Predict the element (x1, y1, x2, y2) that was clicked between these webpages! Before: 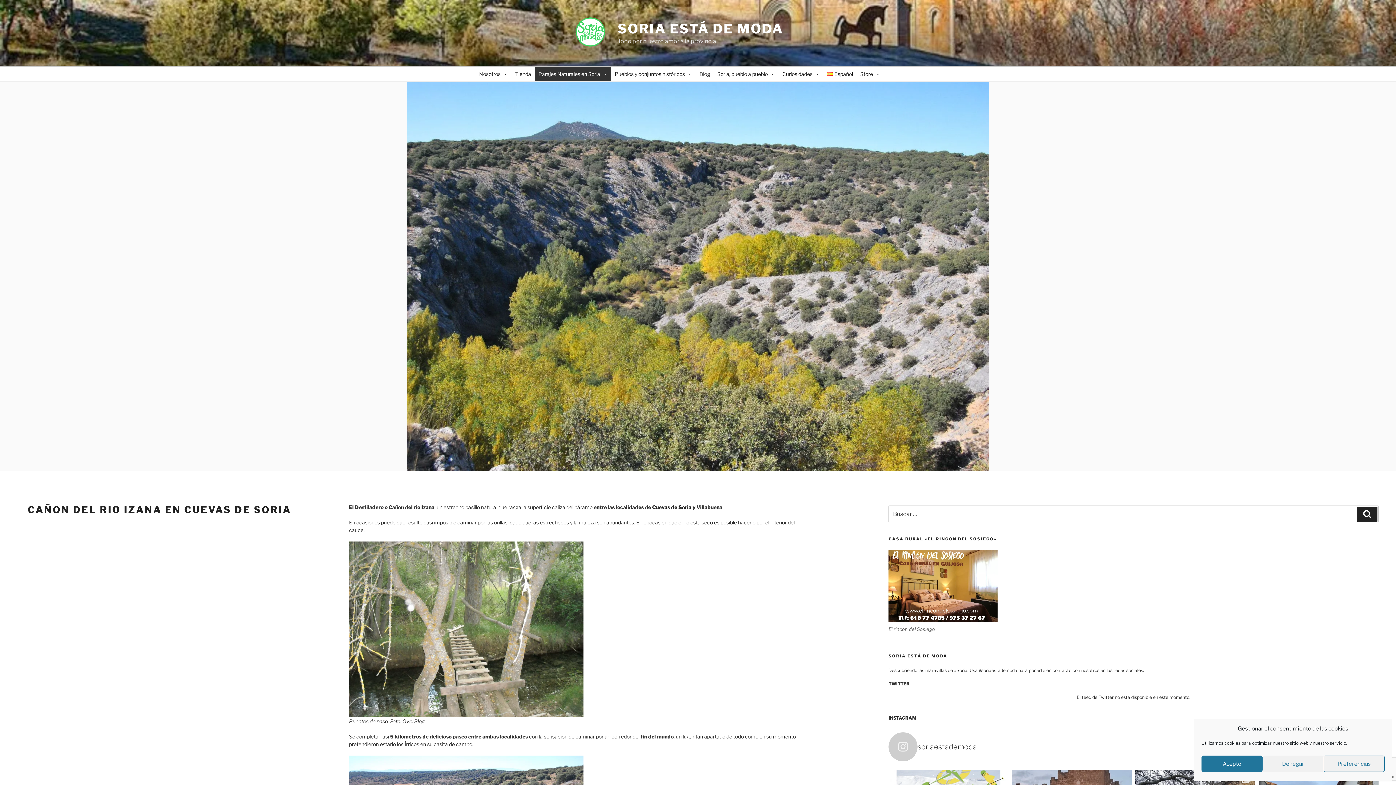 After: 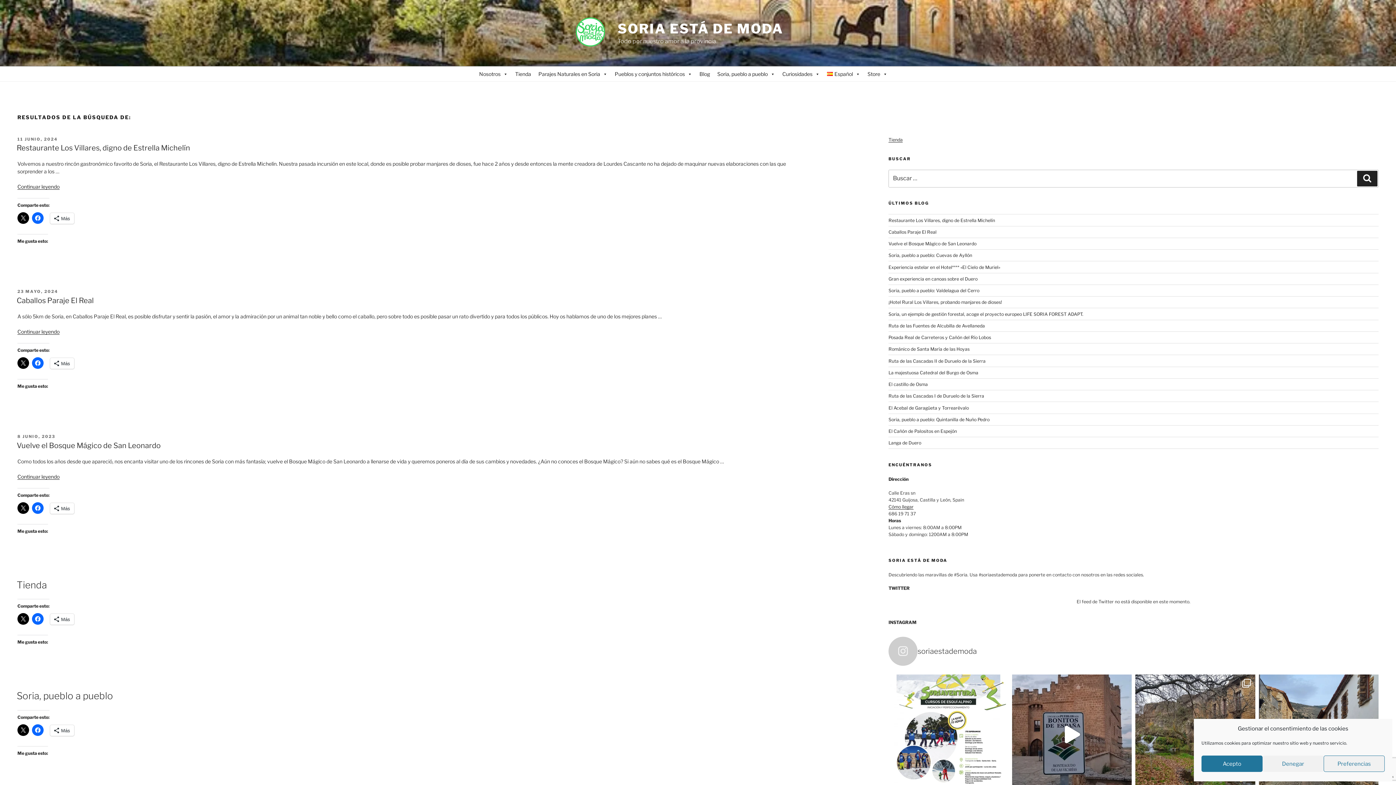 Action: label: Buscar bbox: (1357, 506, 1377, 522)